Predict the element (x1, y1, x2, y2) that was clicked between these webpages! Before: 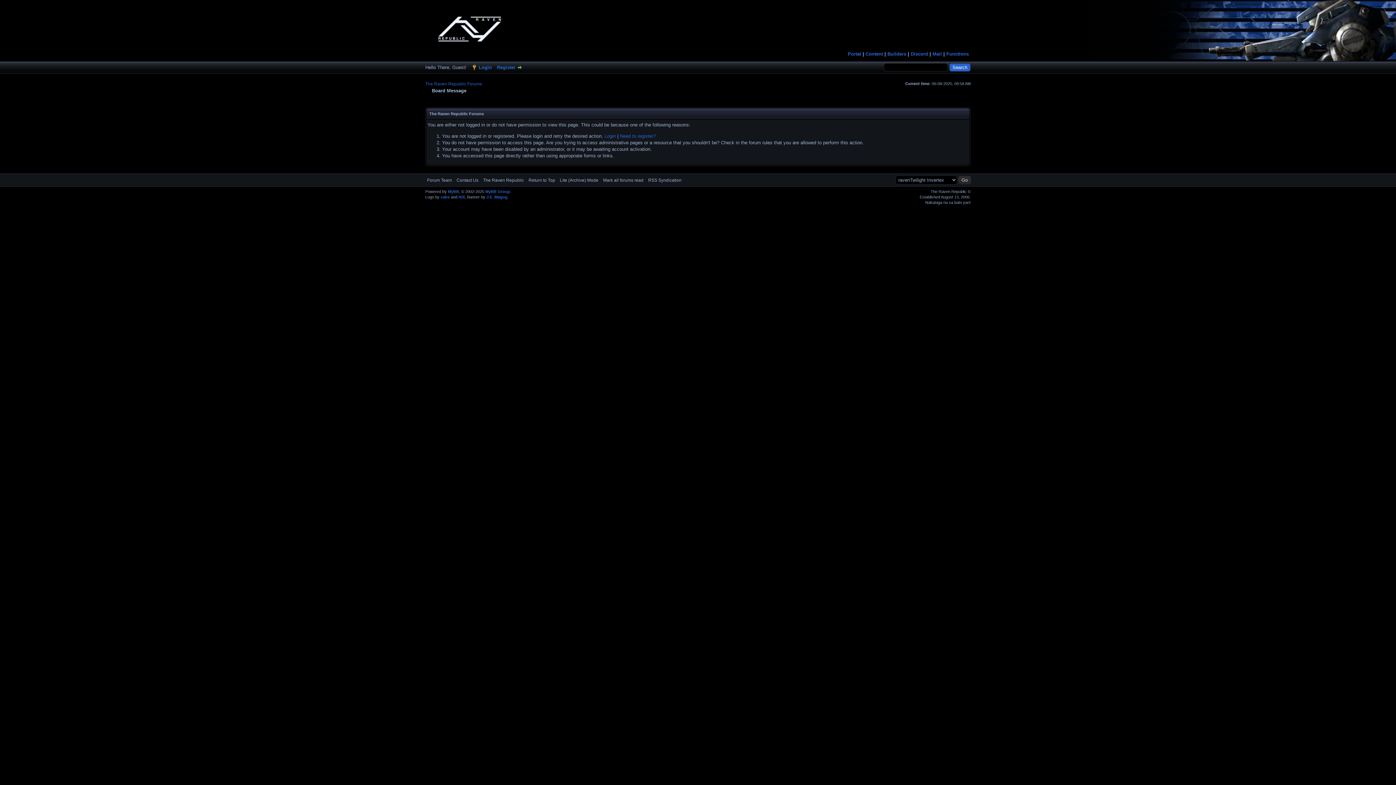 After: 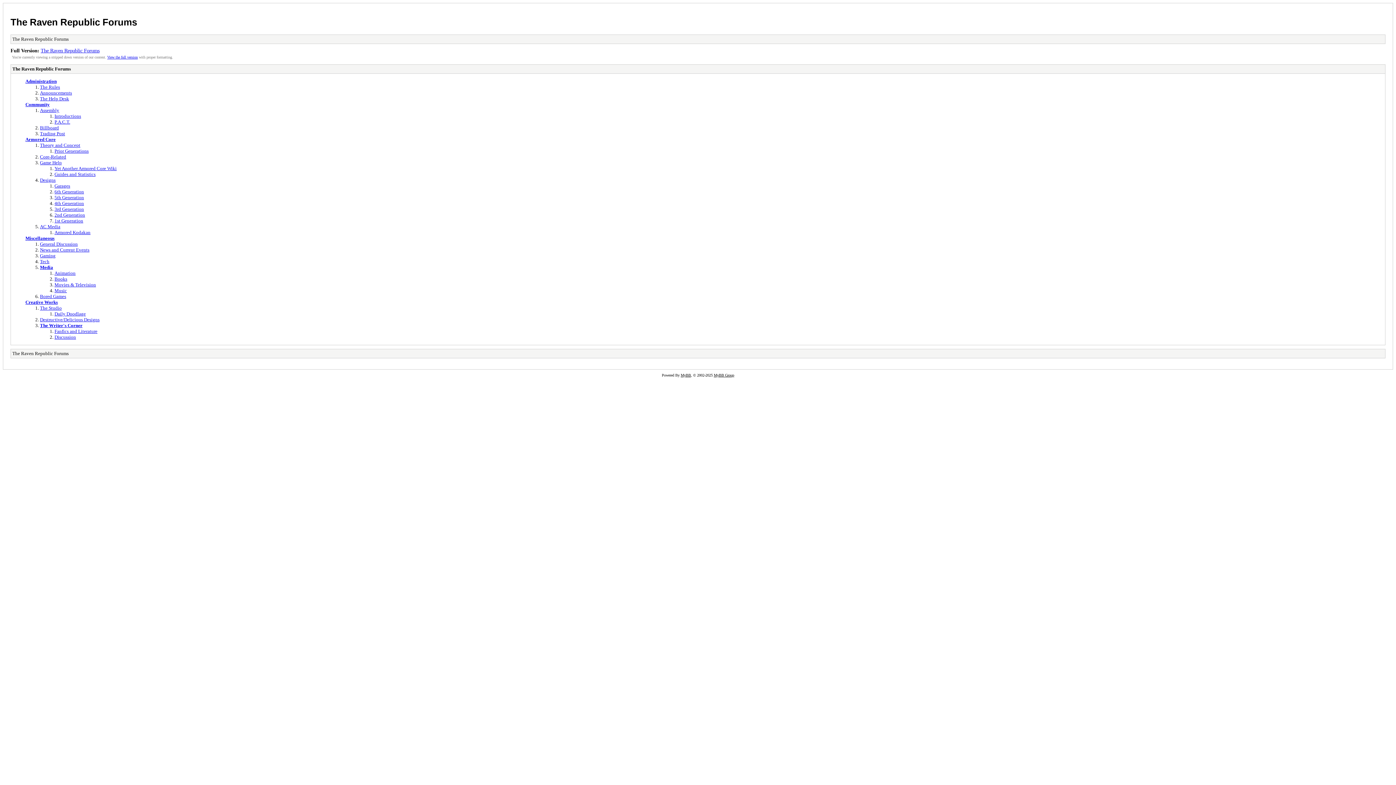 Action: label: Lite (Archive) Mode bbox: (560, 177, 598, 182)